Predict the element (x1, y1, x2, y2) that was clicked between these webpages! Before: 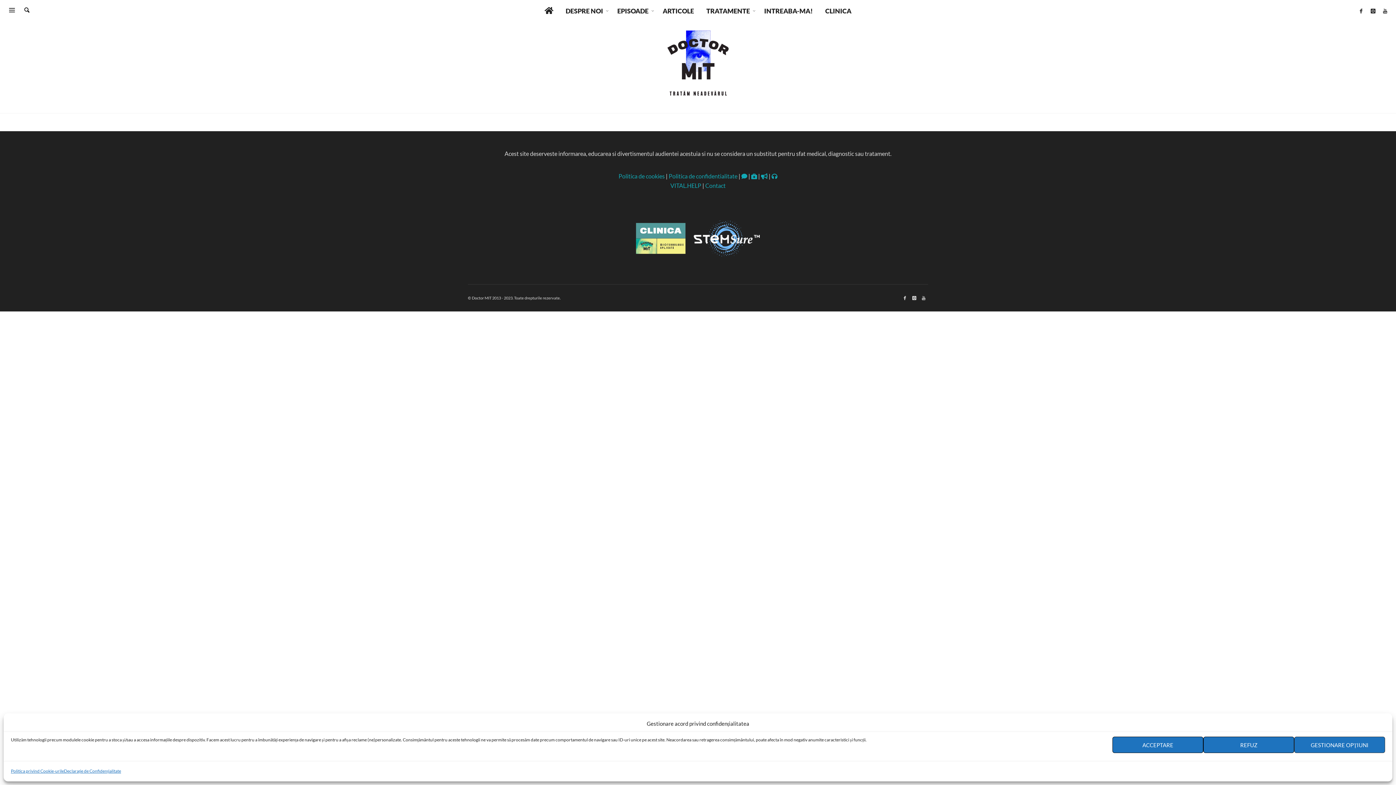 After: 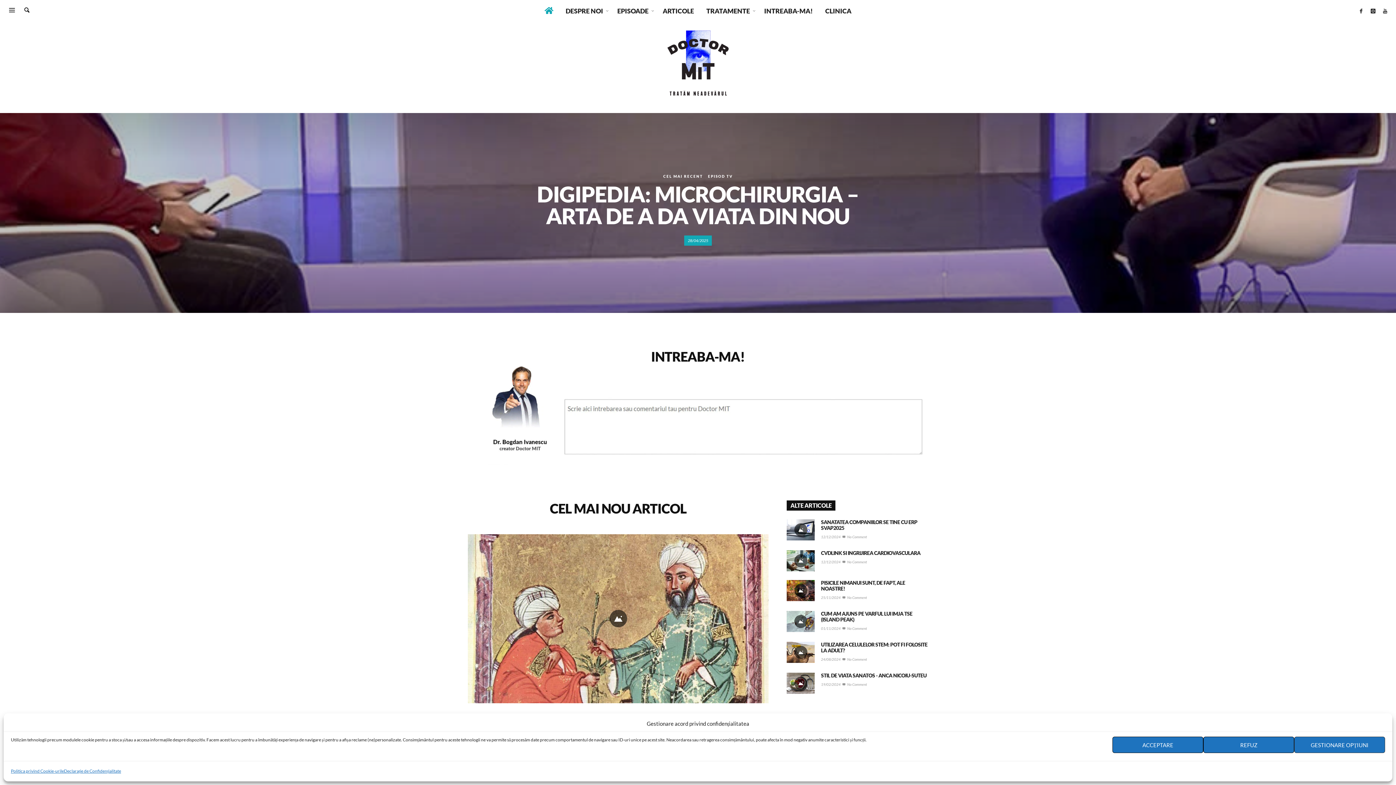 Action: bbox: (660, 30, 735, 95)